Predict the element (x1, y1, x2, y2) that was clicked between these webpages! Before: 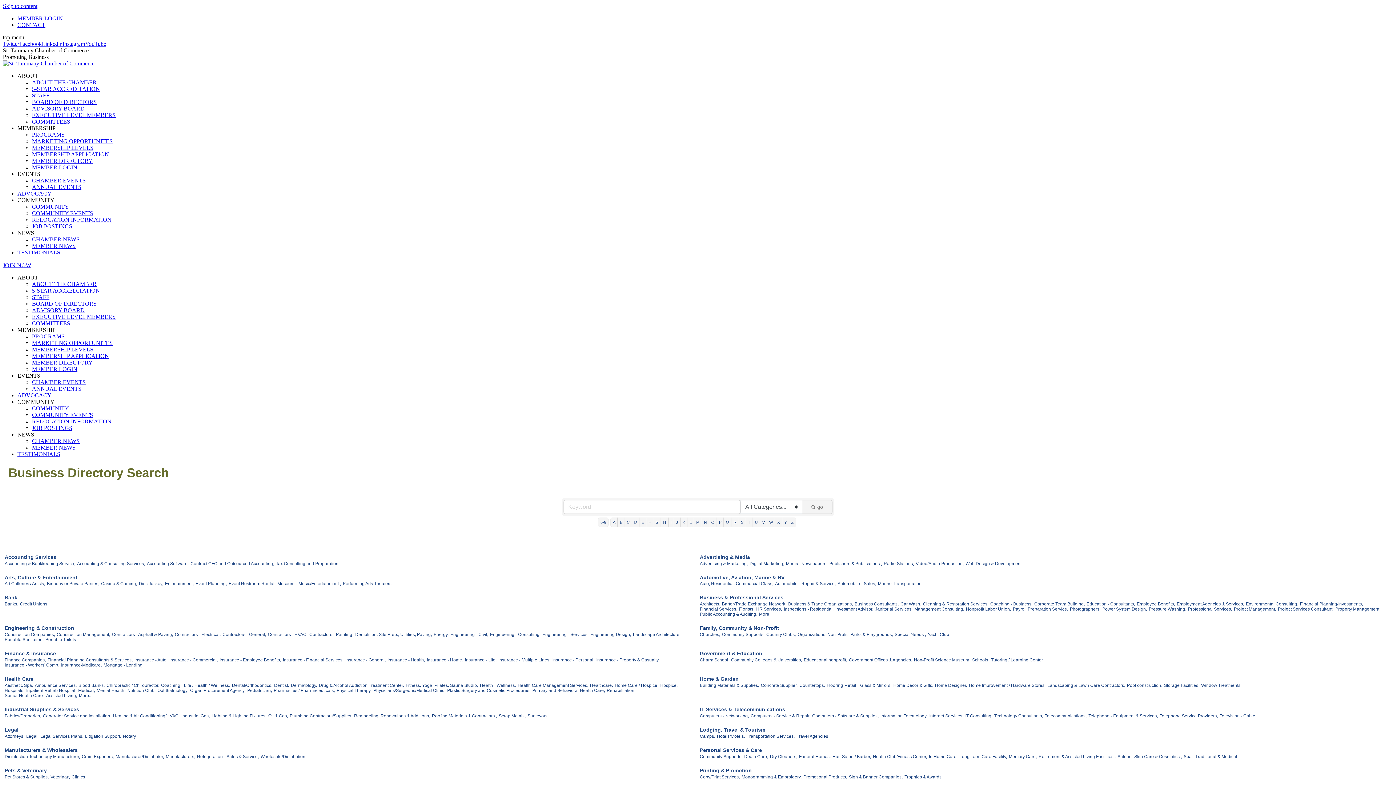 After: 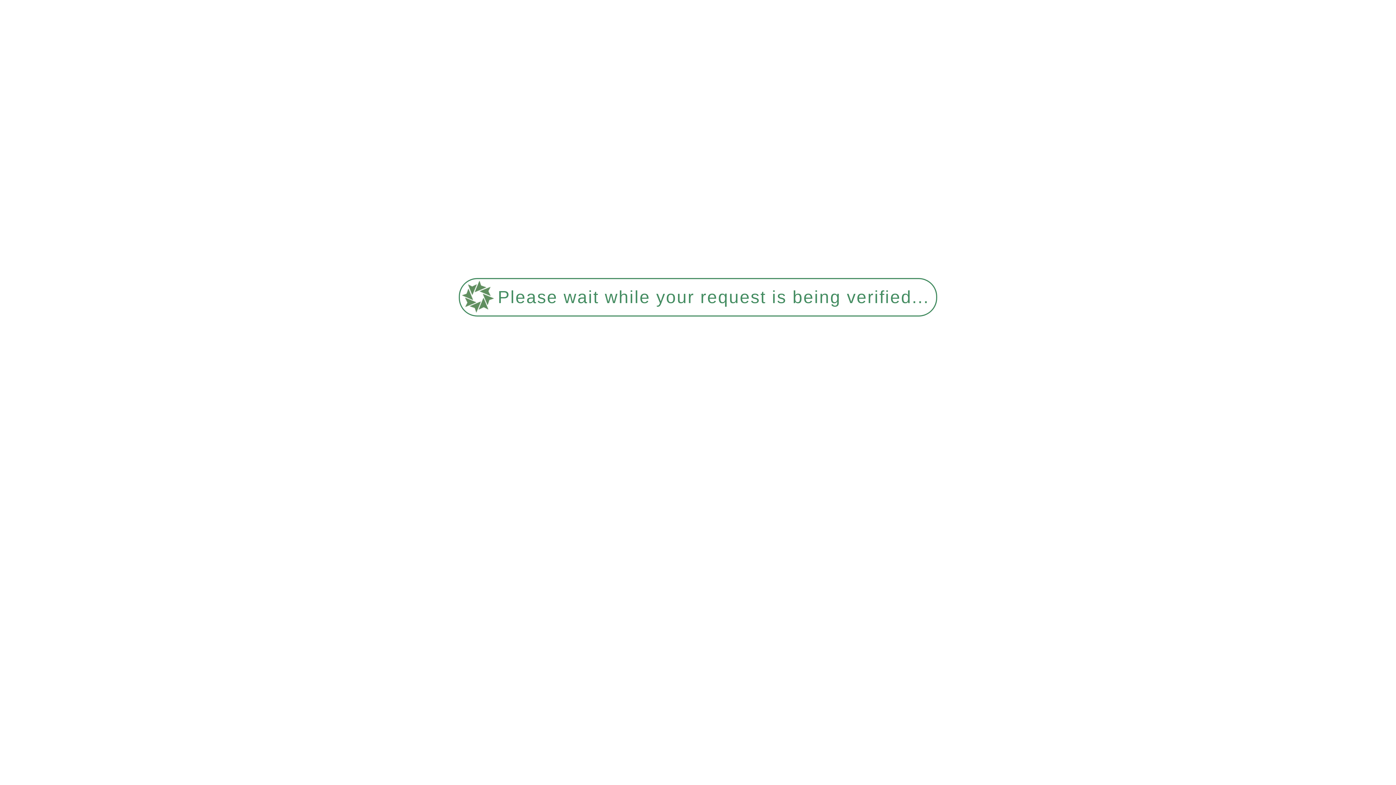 Action: bbox: (2, 2, 37, 9) label: Skip to content